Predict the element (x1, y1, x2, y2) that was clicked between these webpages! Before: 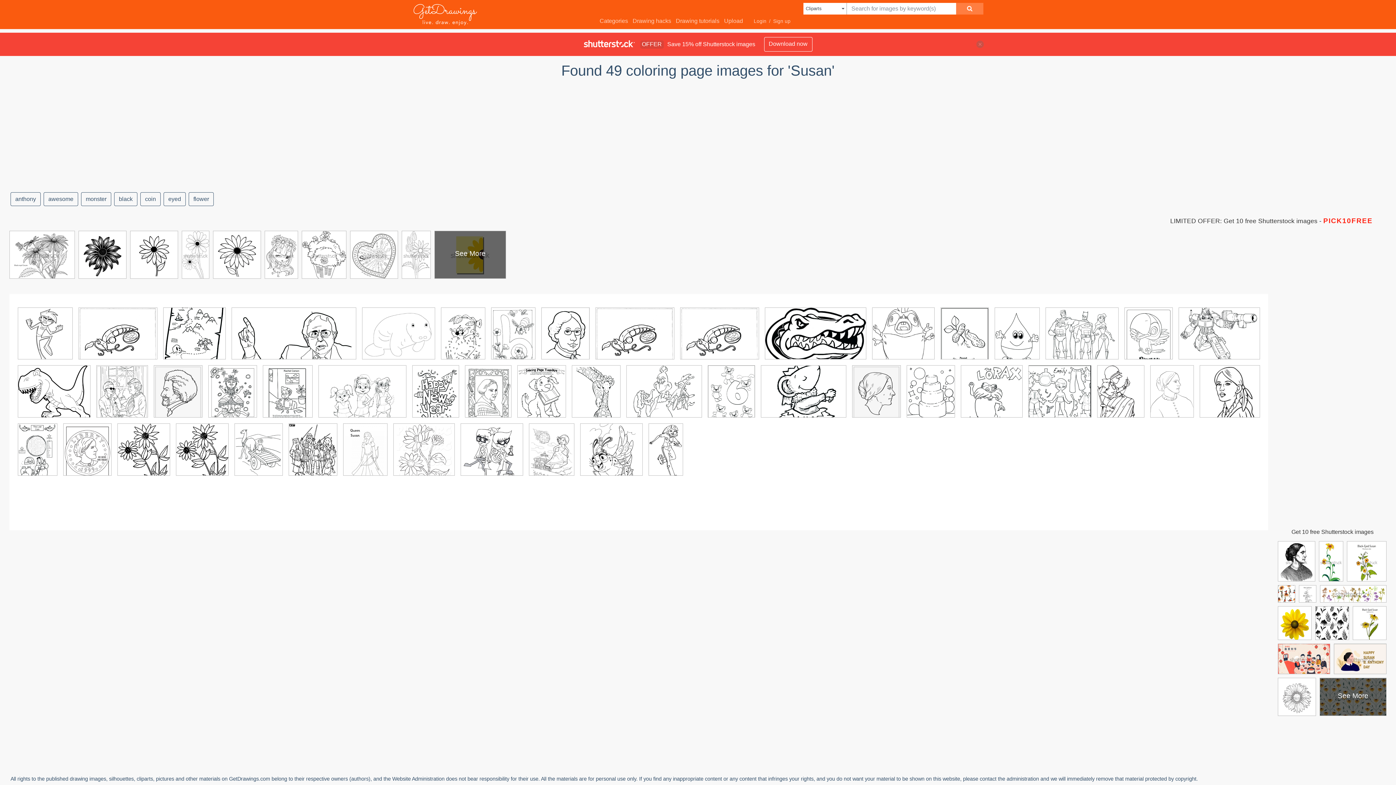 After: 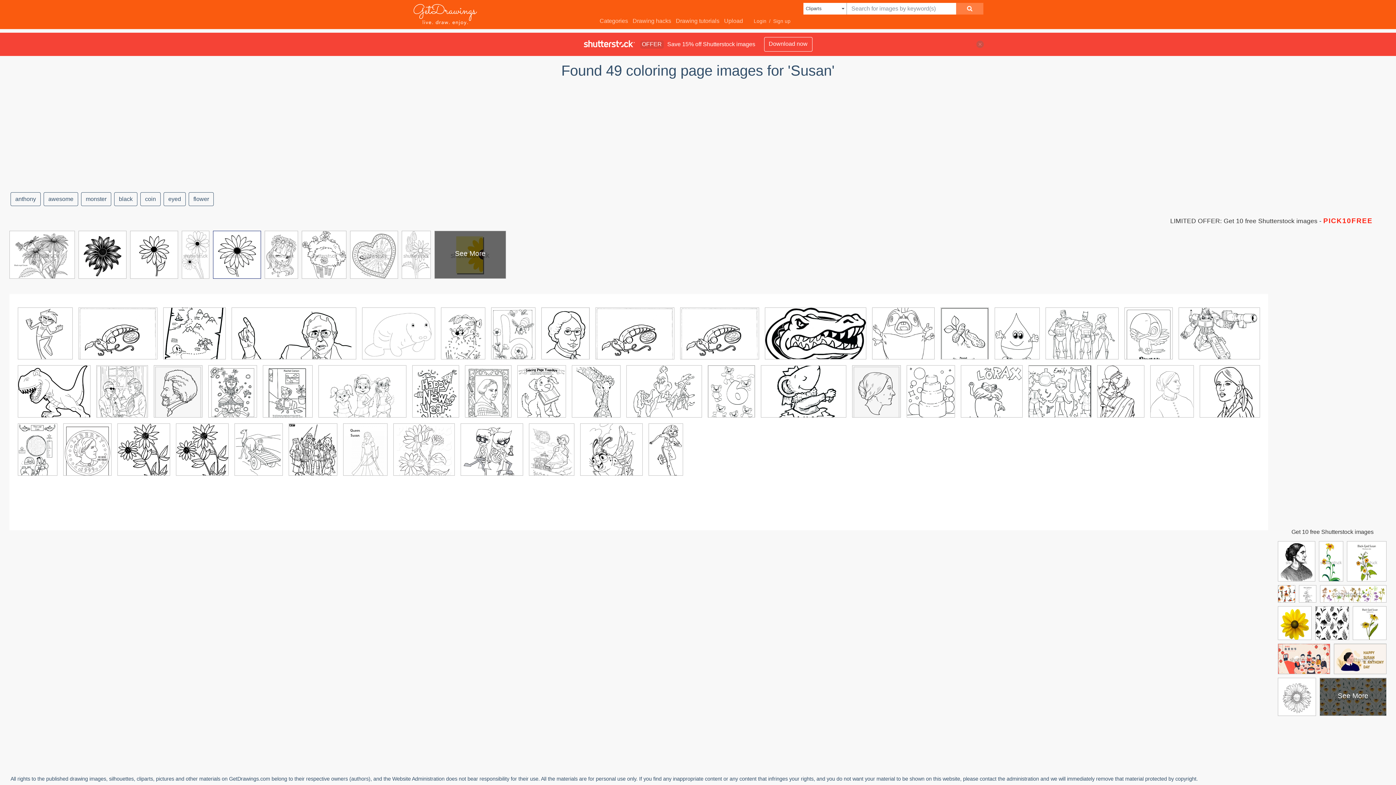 Action: bbox: (213, 231, 260, 282)